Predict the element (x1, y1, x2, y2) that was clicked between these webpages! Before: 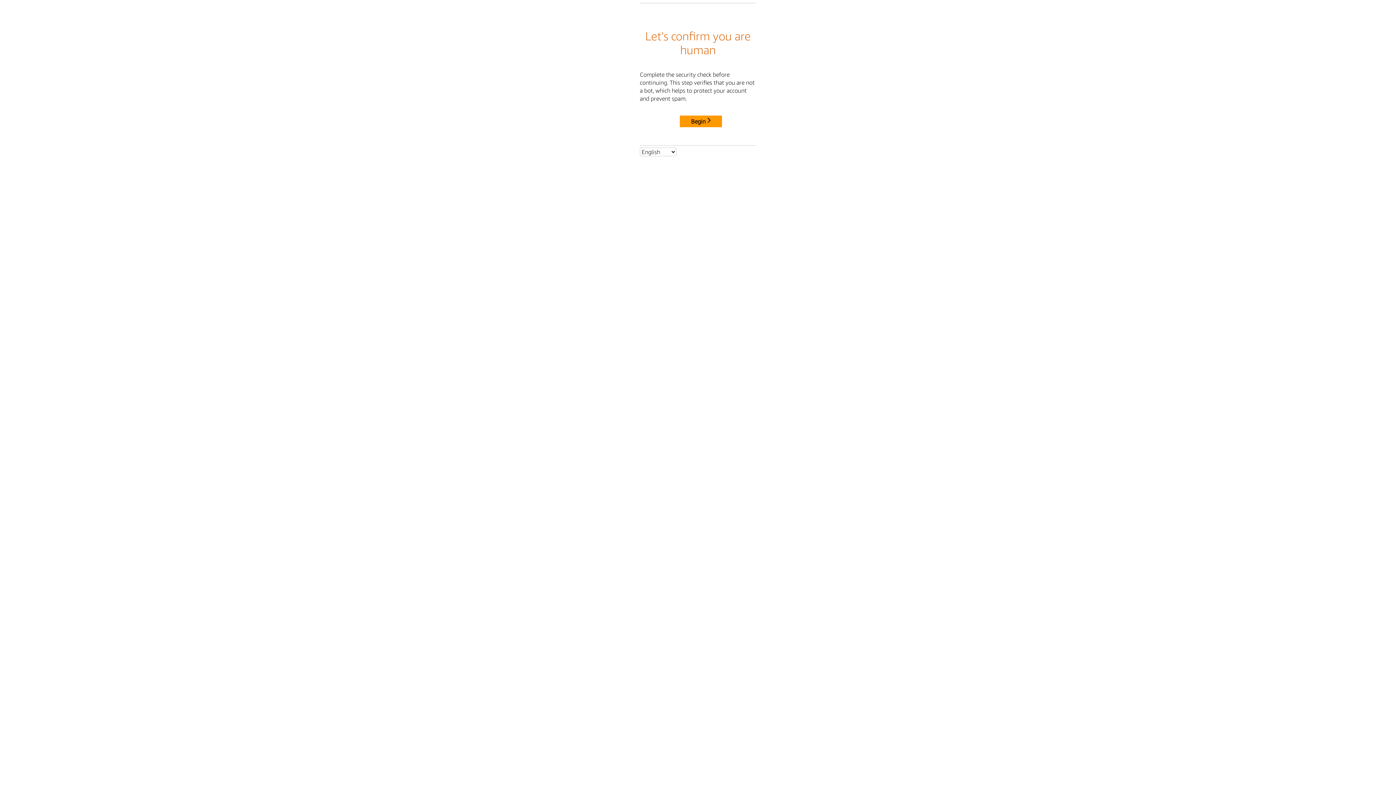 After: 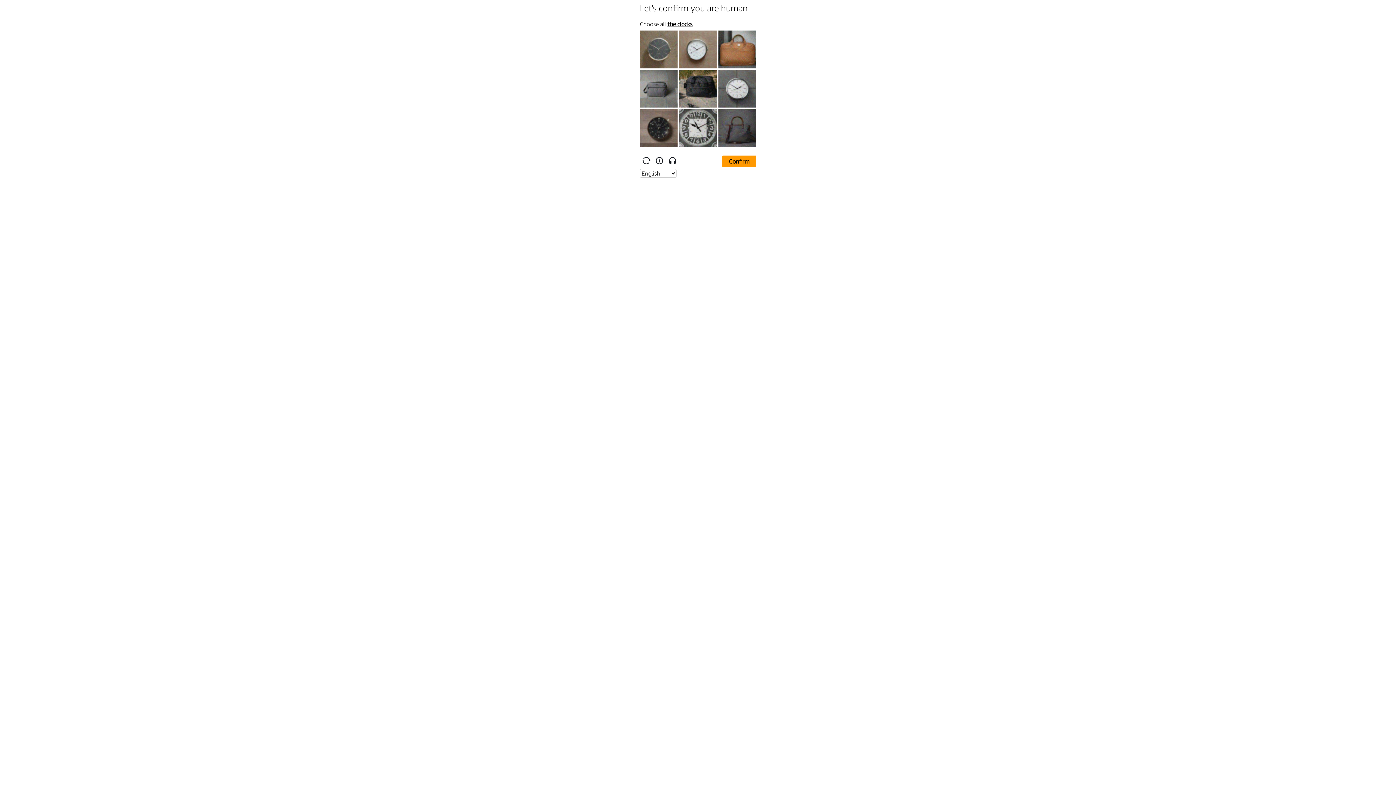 Action: label: Begin bbox: (680, 115, 722, 127)